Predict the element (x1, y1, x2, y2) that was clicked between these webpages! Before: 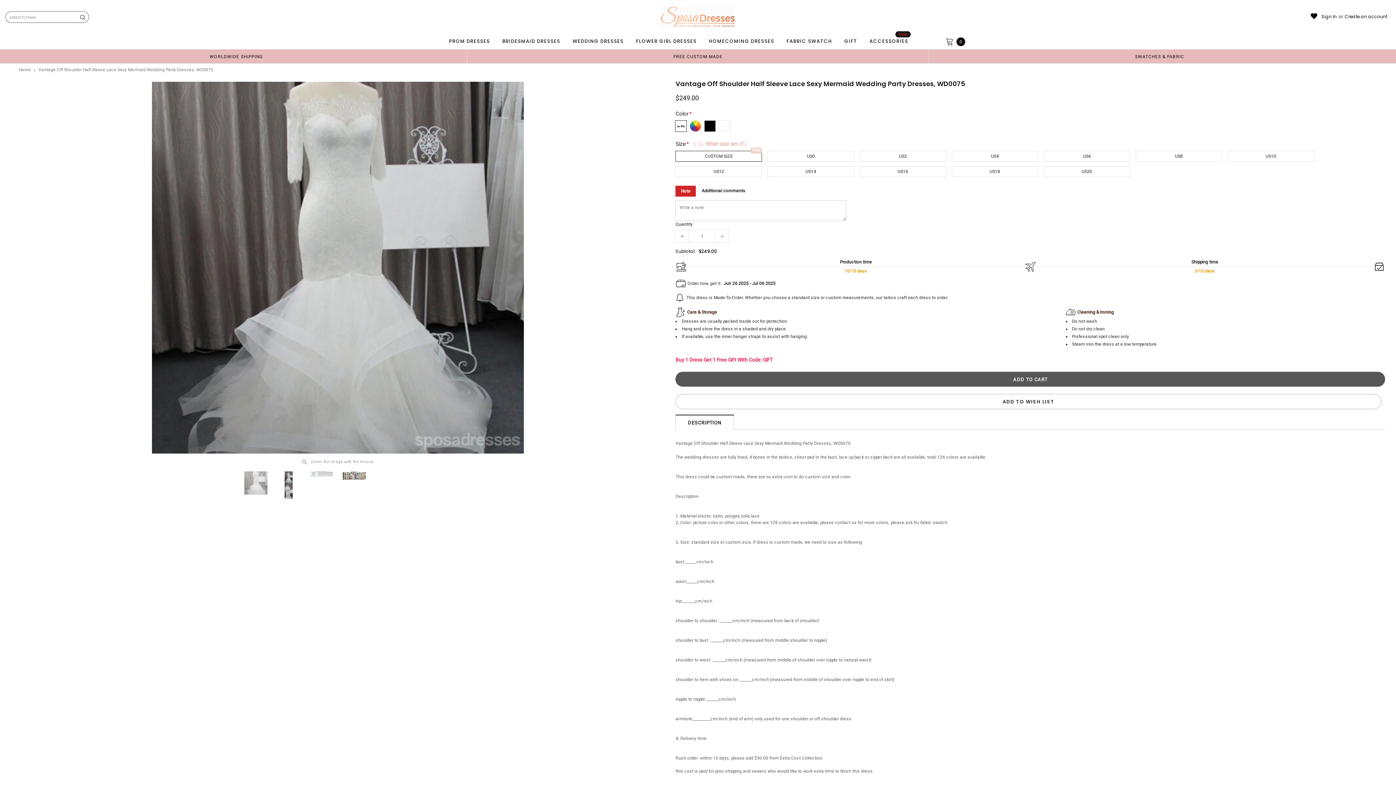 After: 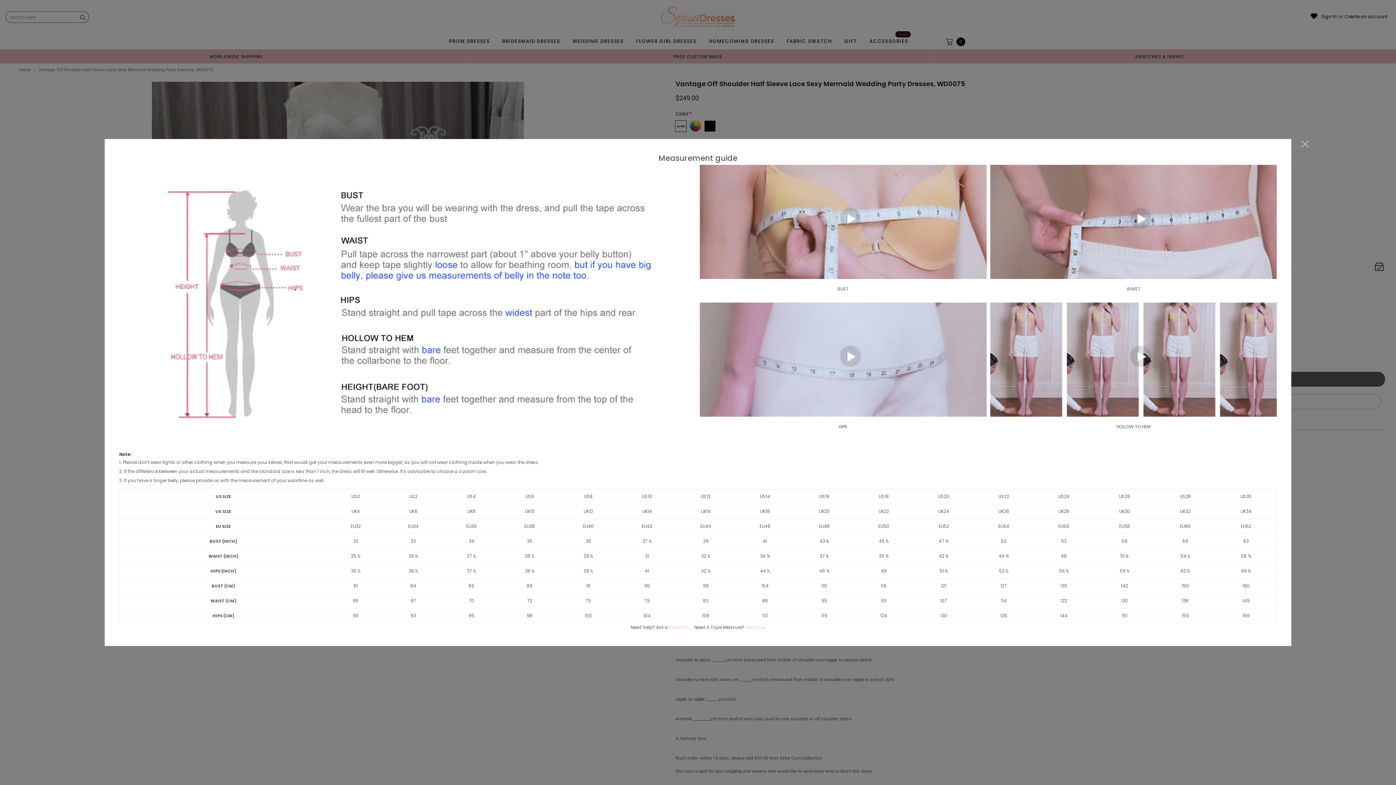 Action: bbox: (690, 140, 749, 147) label: （  What size am I?）